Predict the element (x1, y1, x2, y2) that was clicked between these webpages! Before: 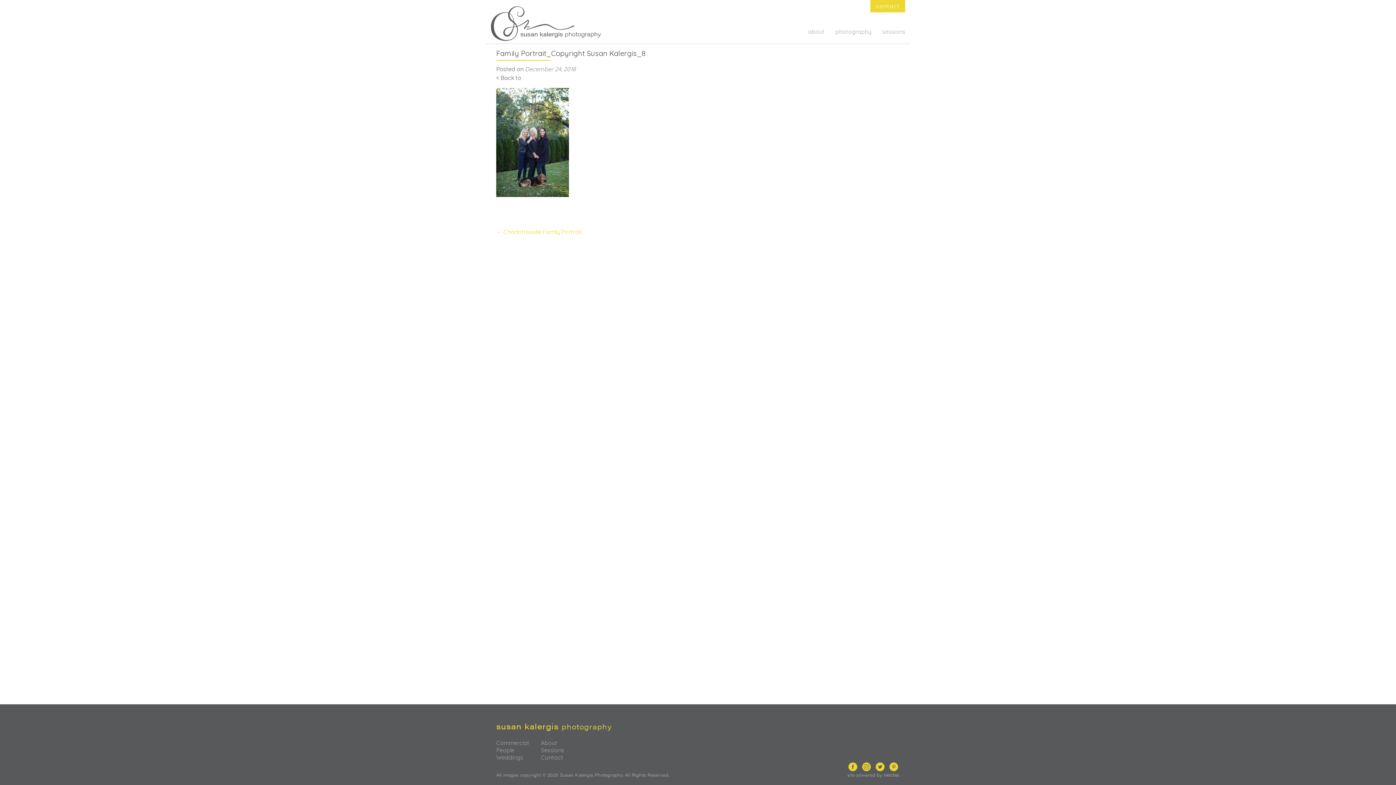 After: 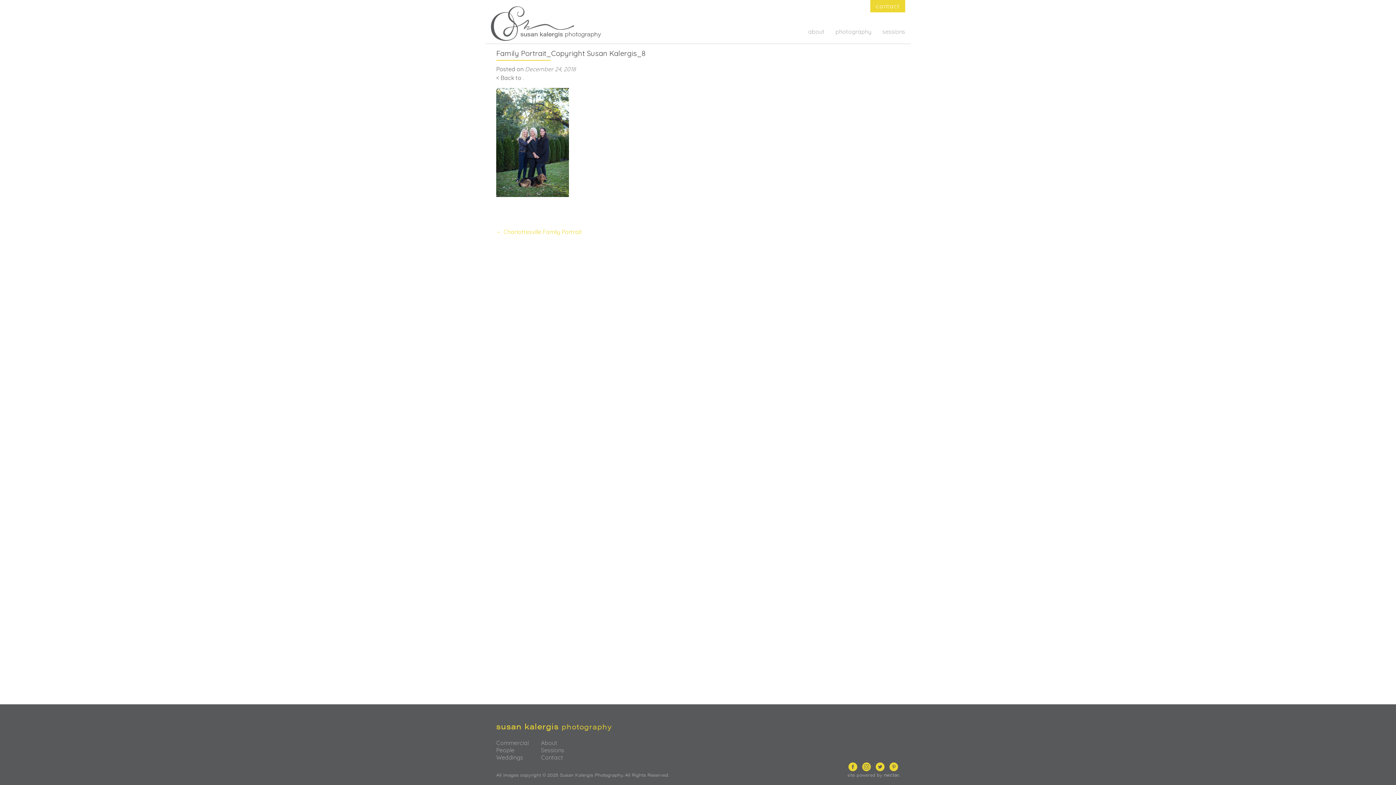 Action: label: nectar. bbox: (884, 771, 900, 778)